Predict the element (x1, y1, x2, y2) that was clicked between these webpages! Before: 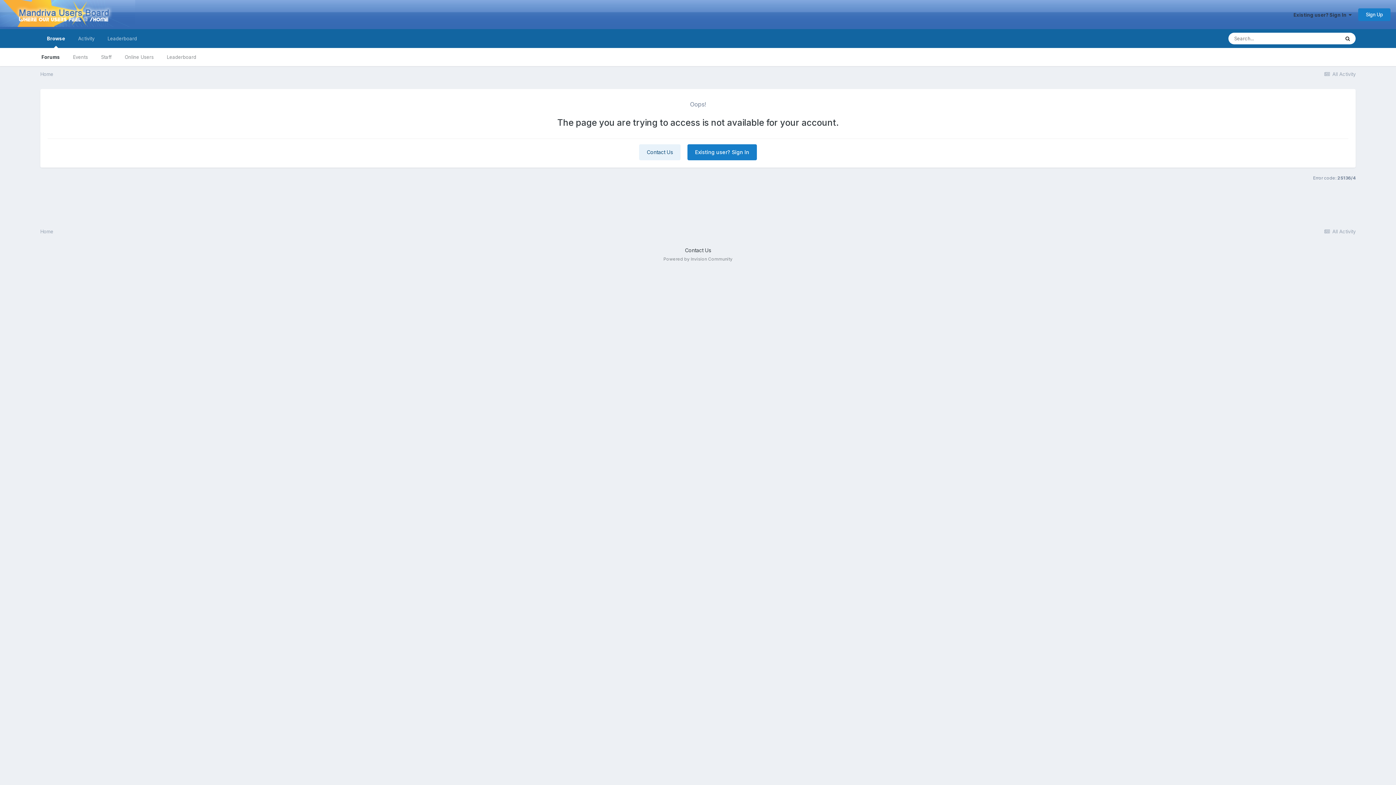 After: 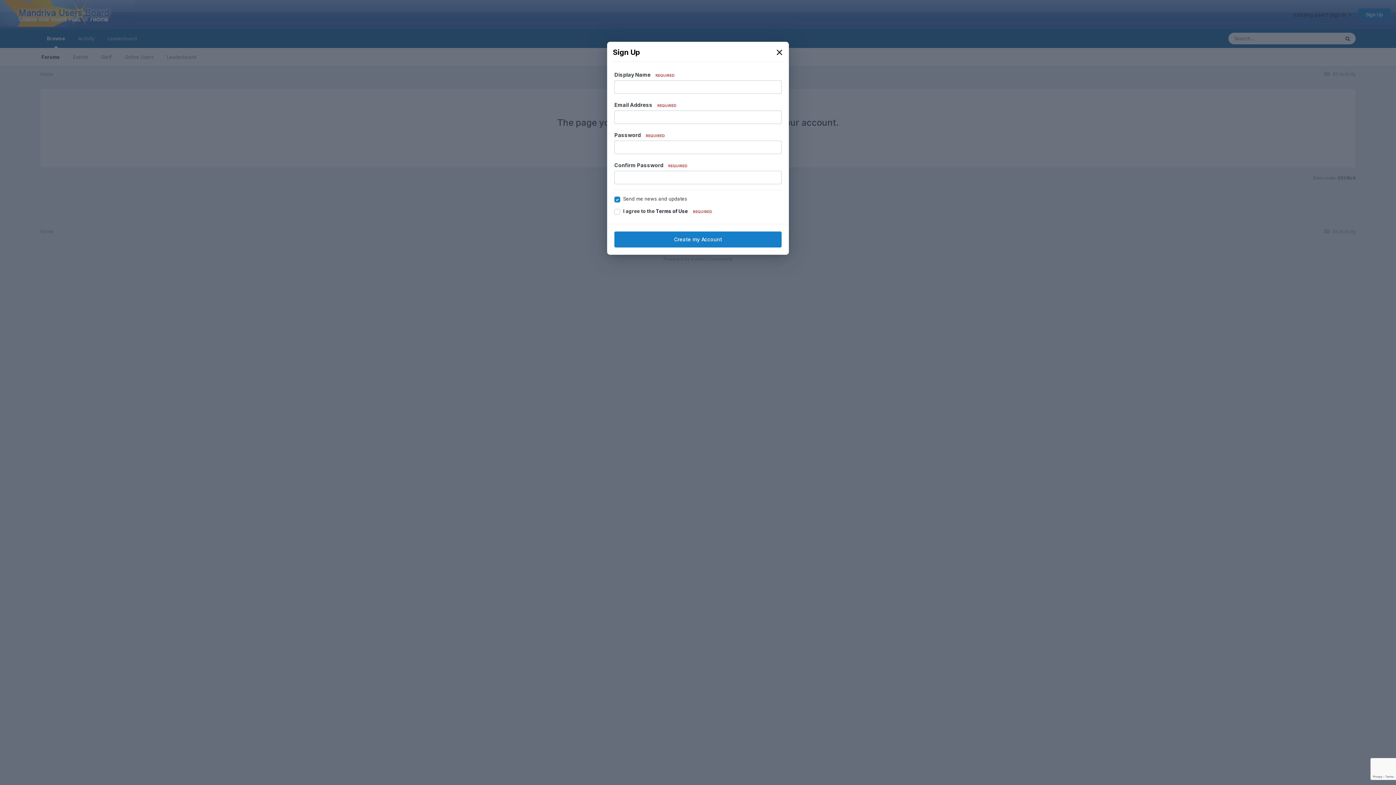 Action: label: Sign Up bbox: (1358, 8, 1390, 20)